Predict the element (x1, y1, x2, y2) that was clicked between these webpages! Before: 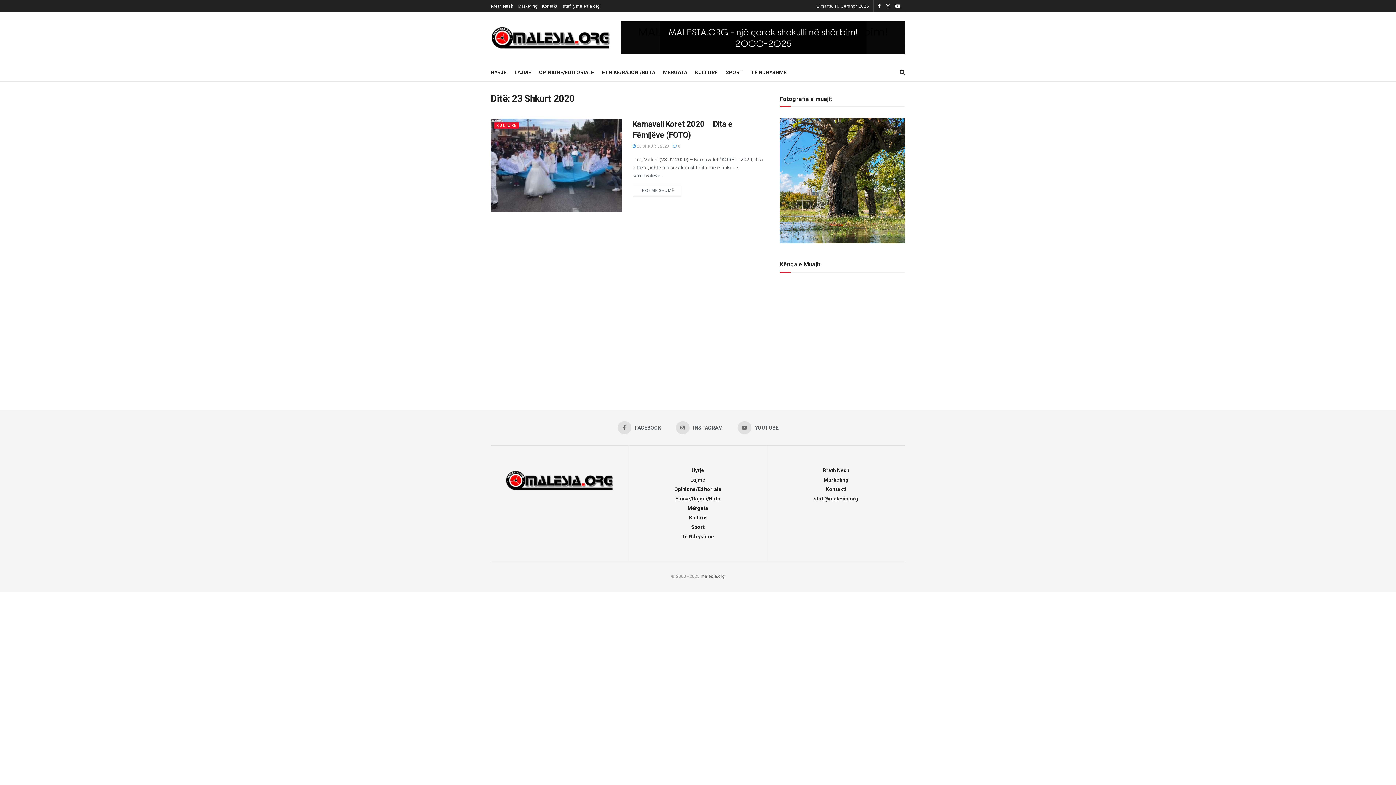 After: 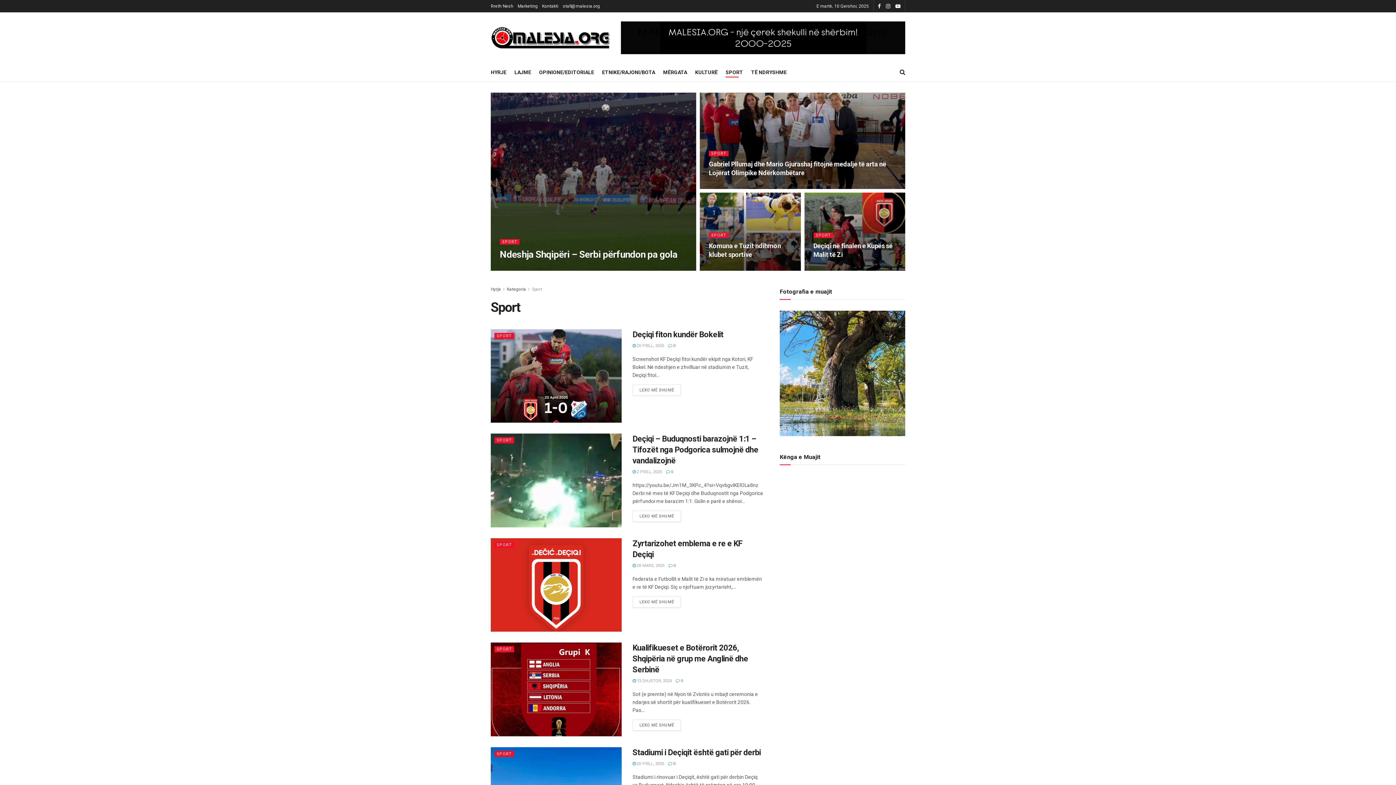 Action: label: Sport bbox: (691, 524, 704, 530)